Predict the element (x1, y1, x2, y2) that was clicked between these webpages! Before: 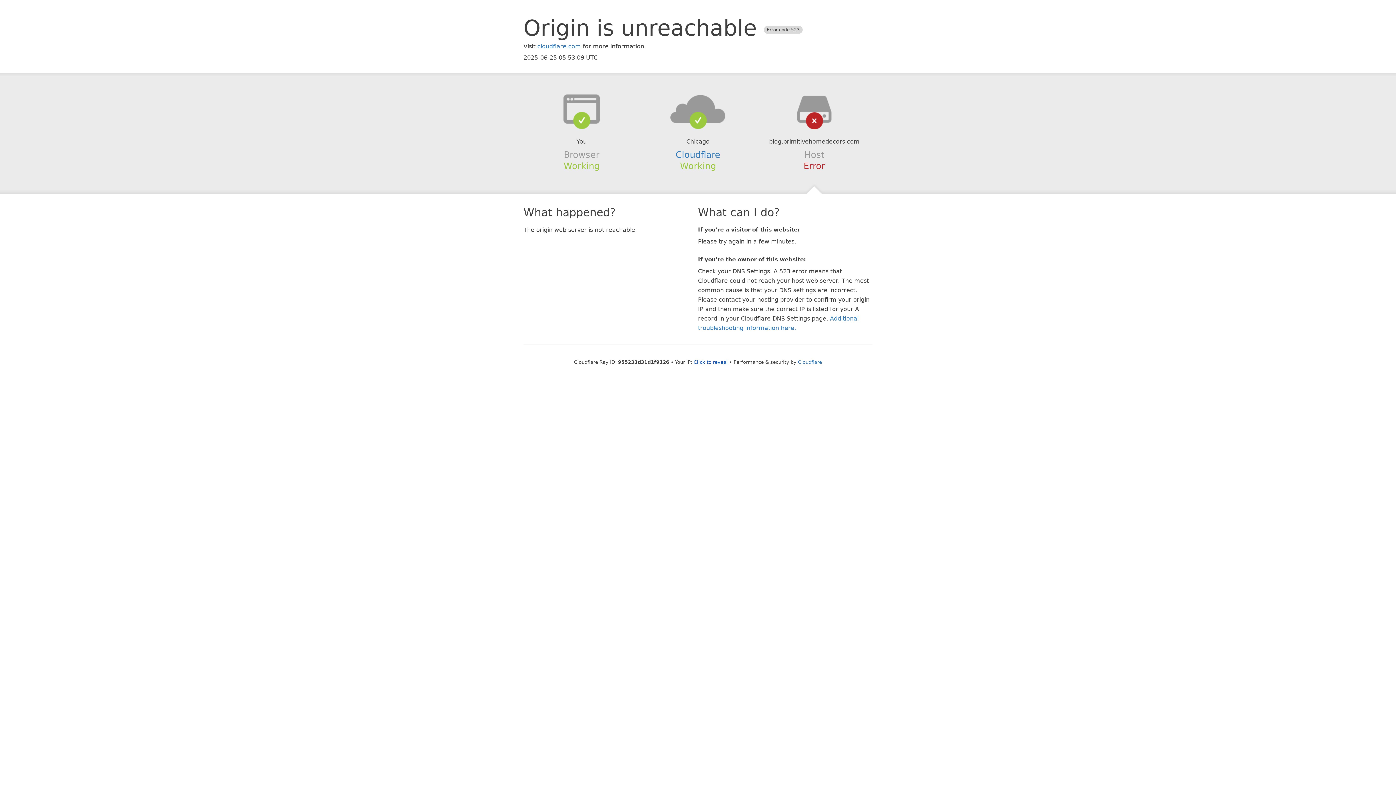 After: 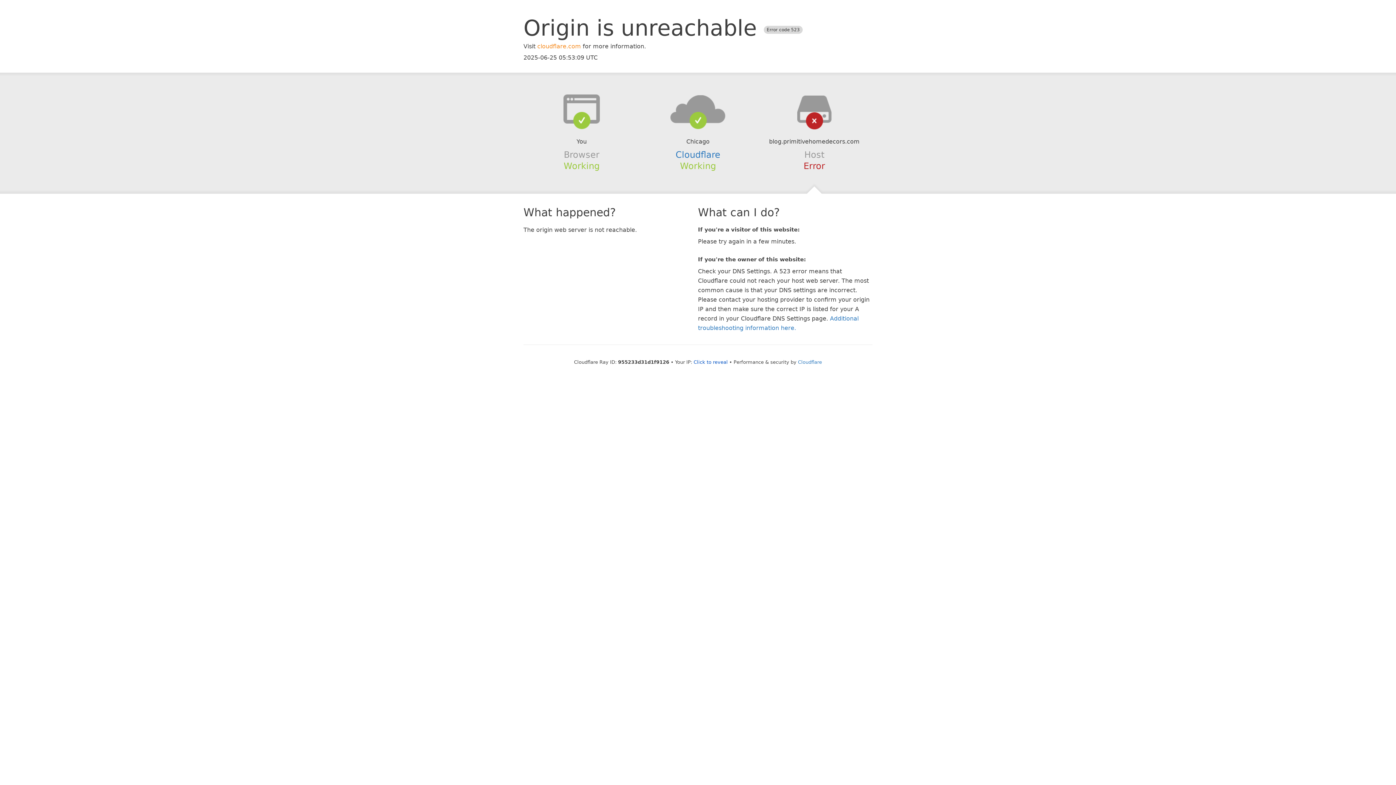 Action: bbox: (537, 42, 581, 49) label: cloudflare.com